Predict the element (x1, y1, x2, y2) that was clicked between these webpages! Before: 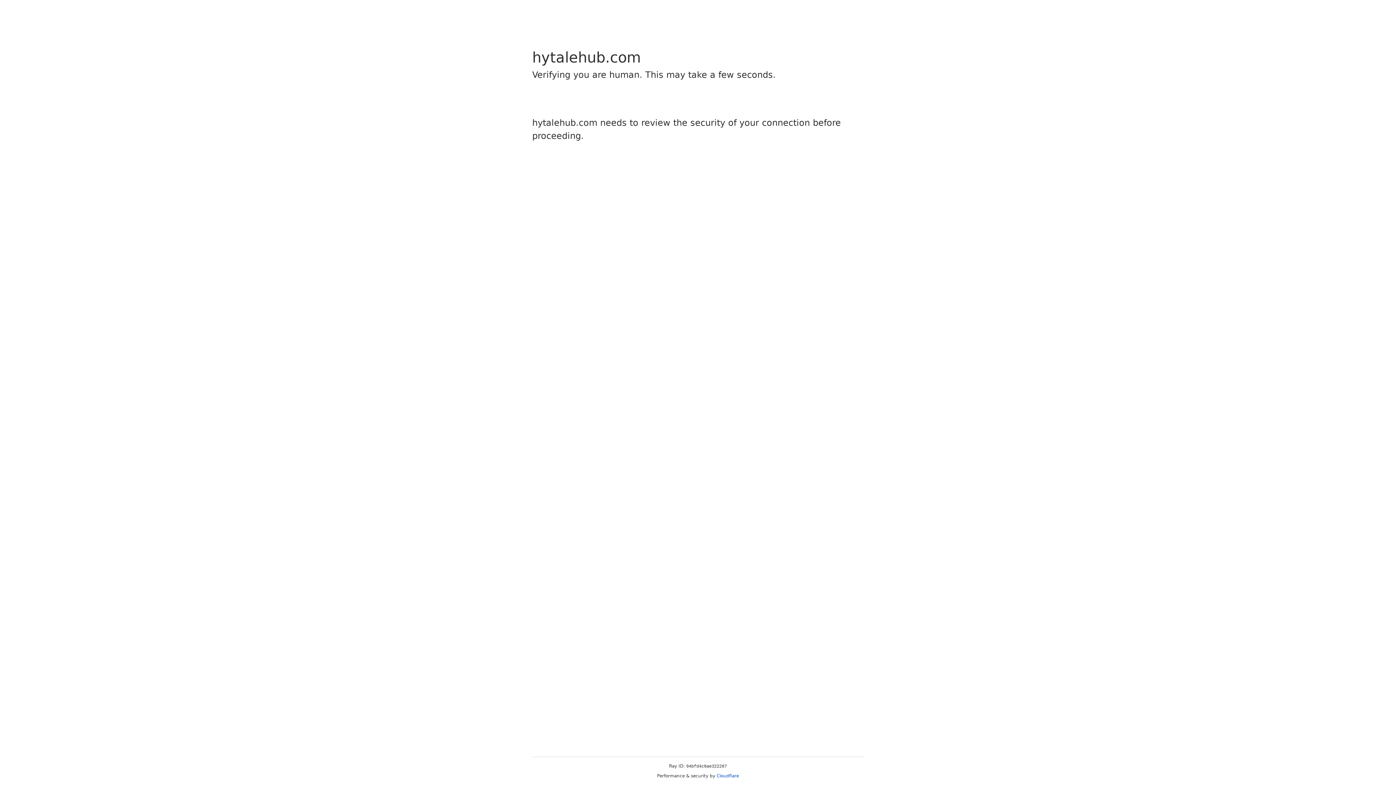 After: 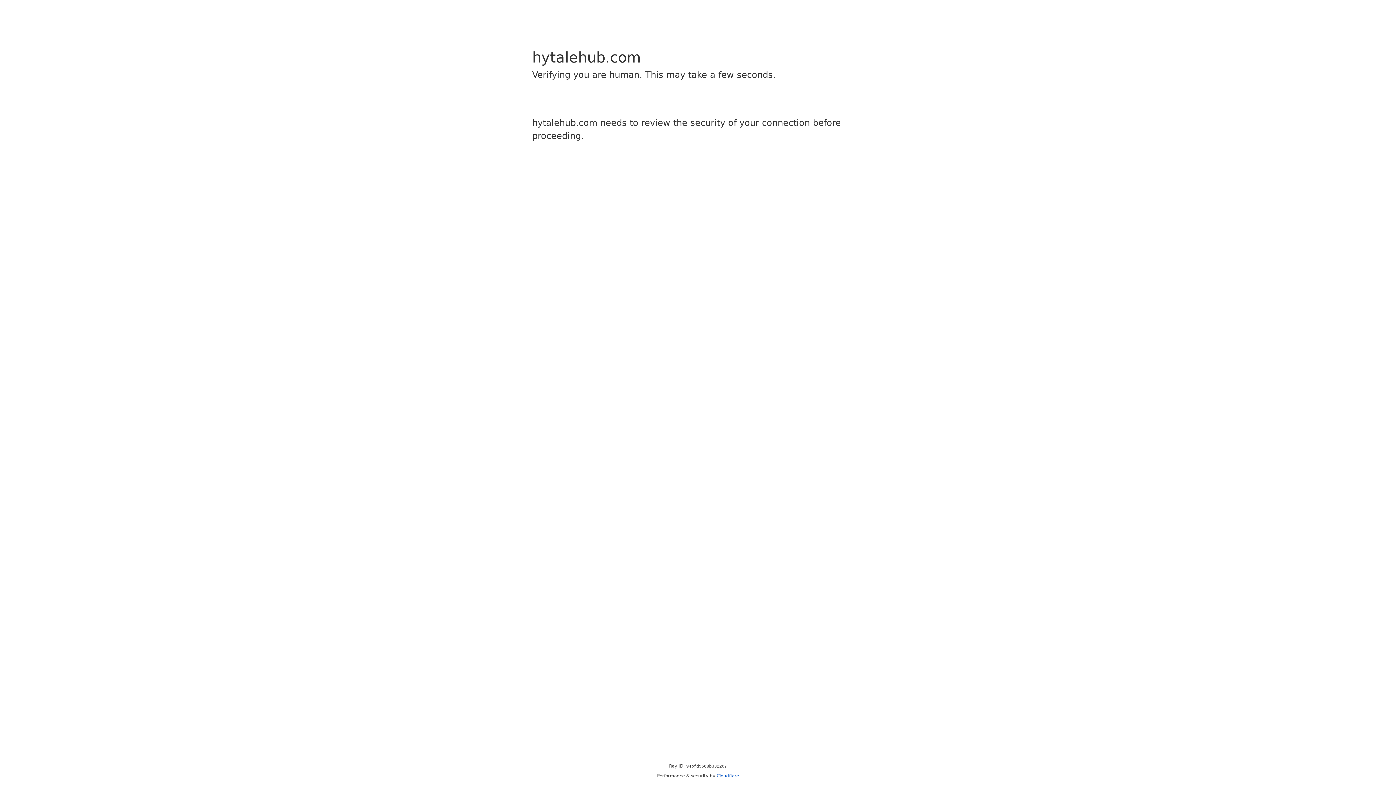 Action: label: Cloudflare bbox: (716, 773, 739, 778)